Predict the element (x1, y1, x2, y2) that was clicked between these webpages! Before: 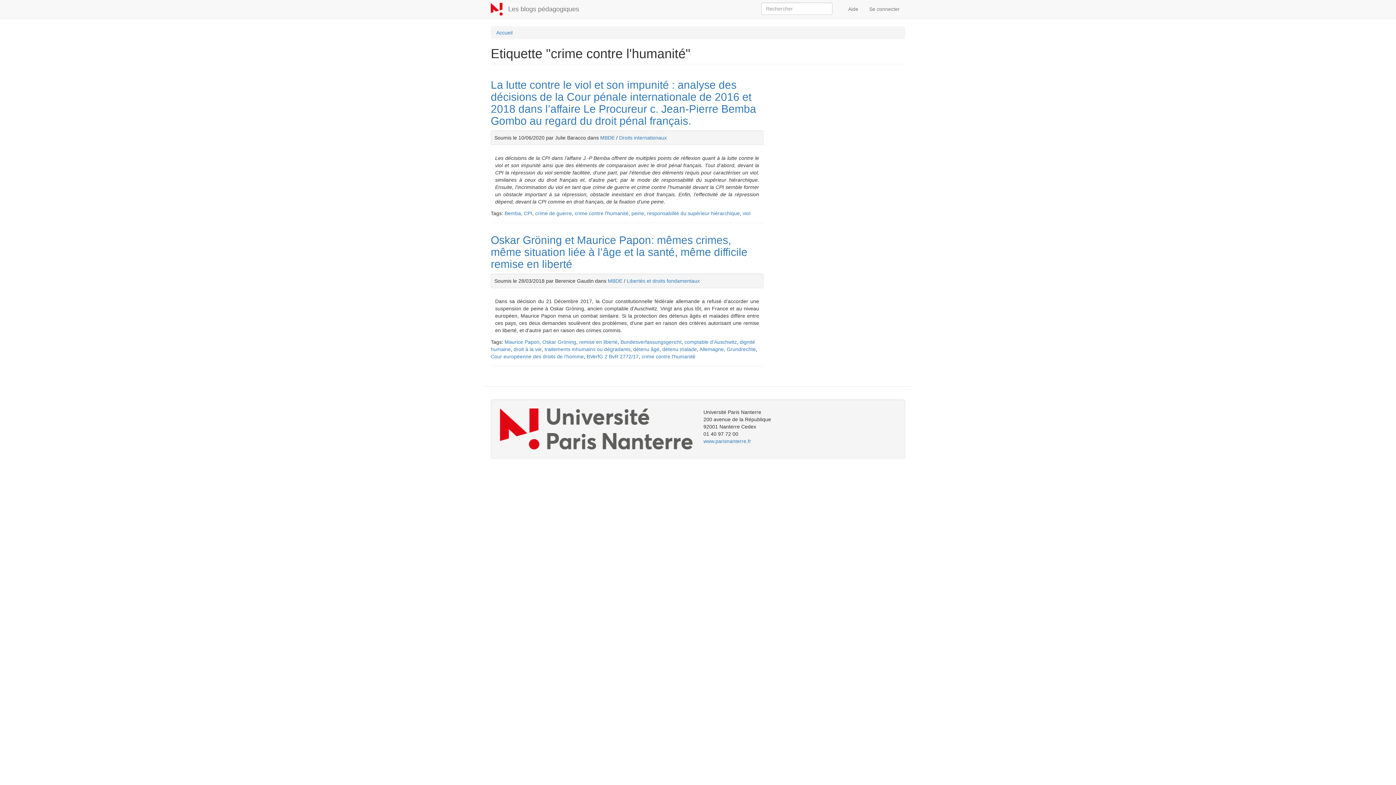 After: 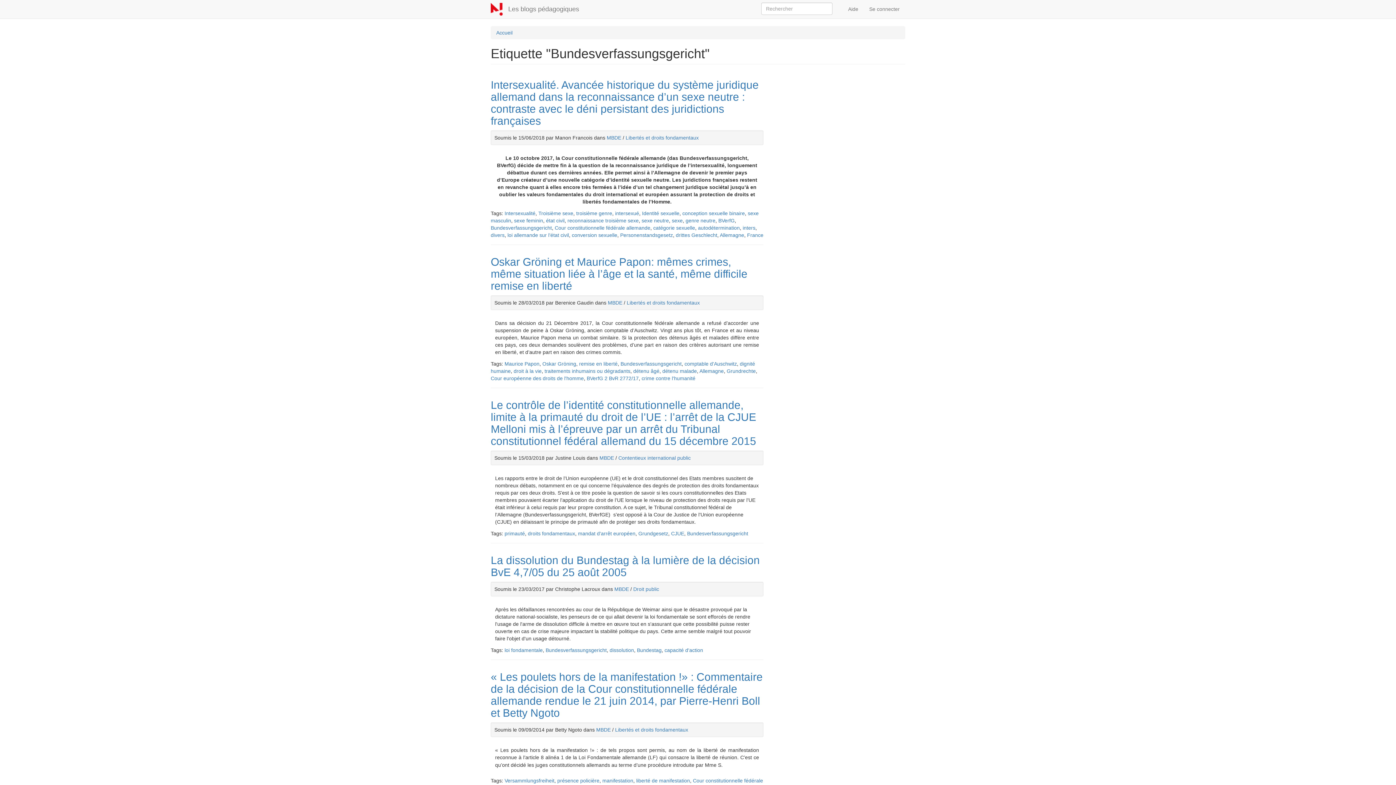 Action: label: Bundesverfassungsgericht bbox: (620, 339, 681, 345)